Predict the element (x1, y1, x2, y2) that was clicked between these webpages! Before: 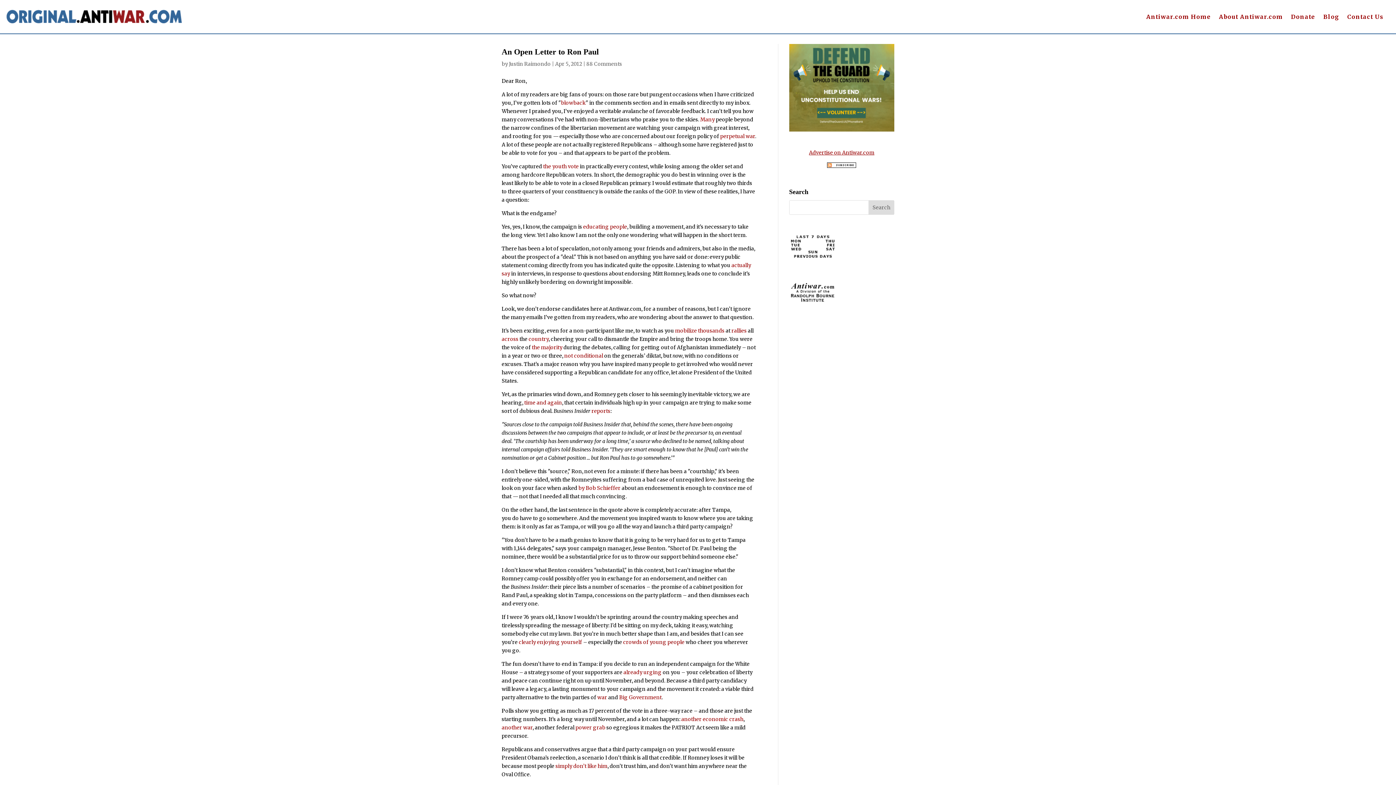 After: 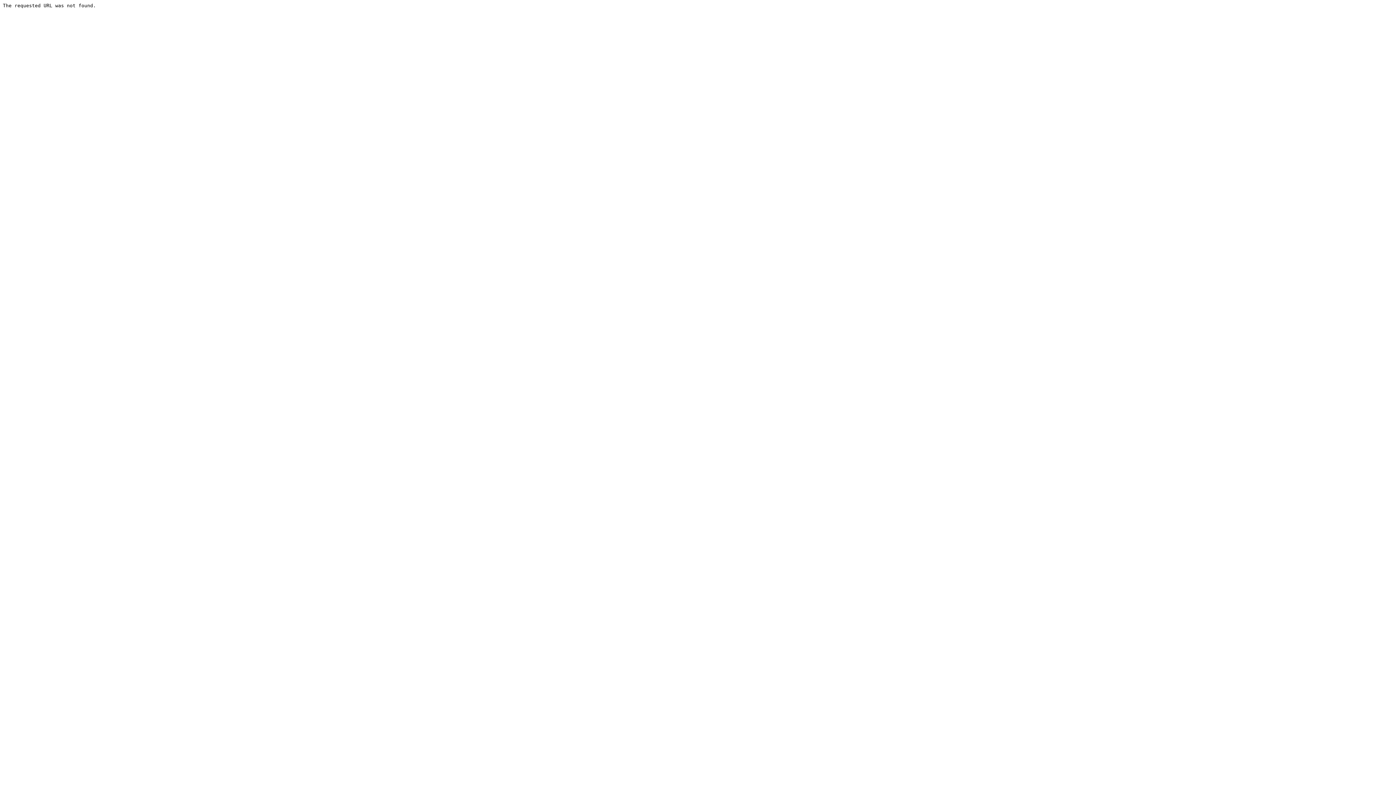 Action: bbox: (501, 336, 518, 342) label: across